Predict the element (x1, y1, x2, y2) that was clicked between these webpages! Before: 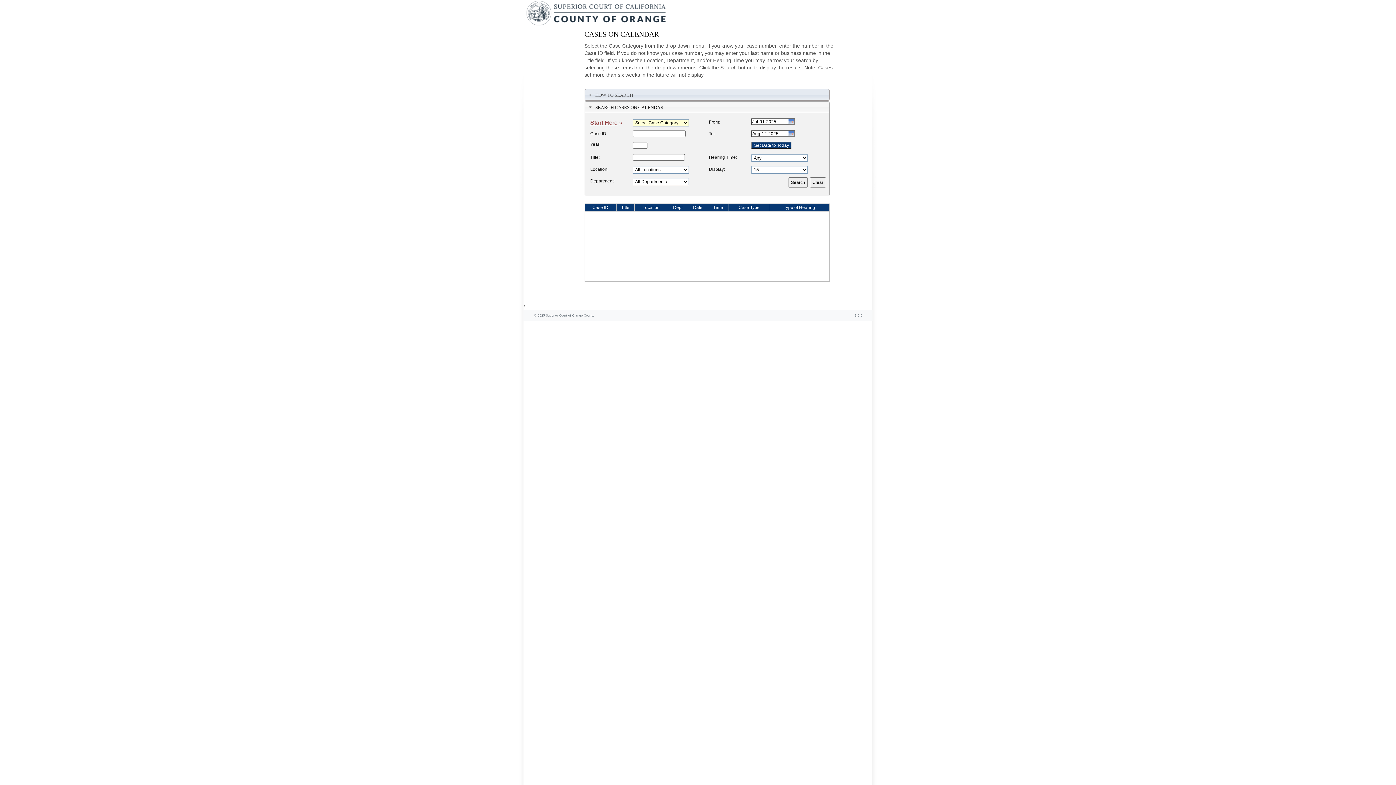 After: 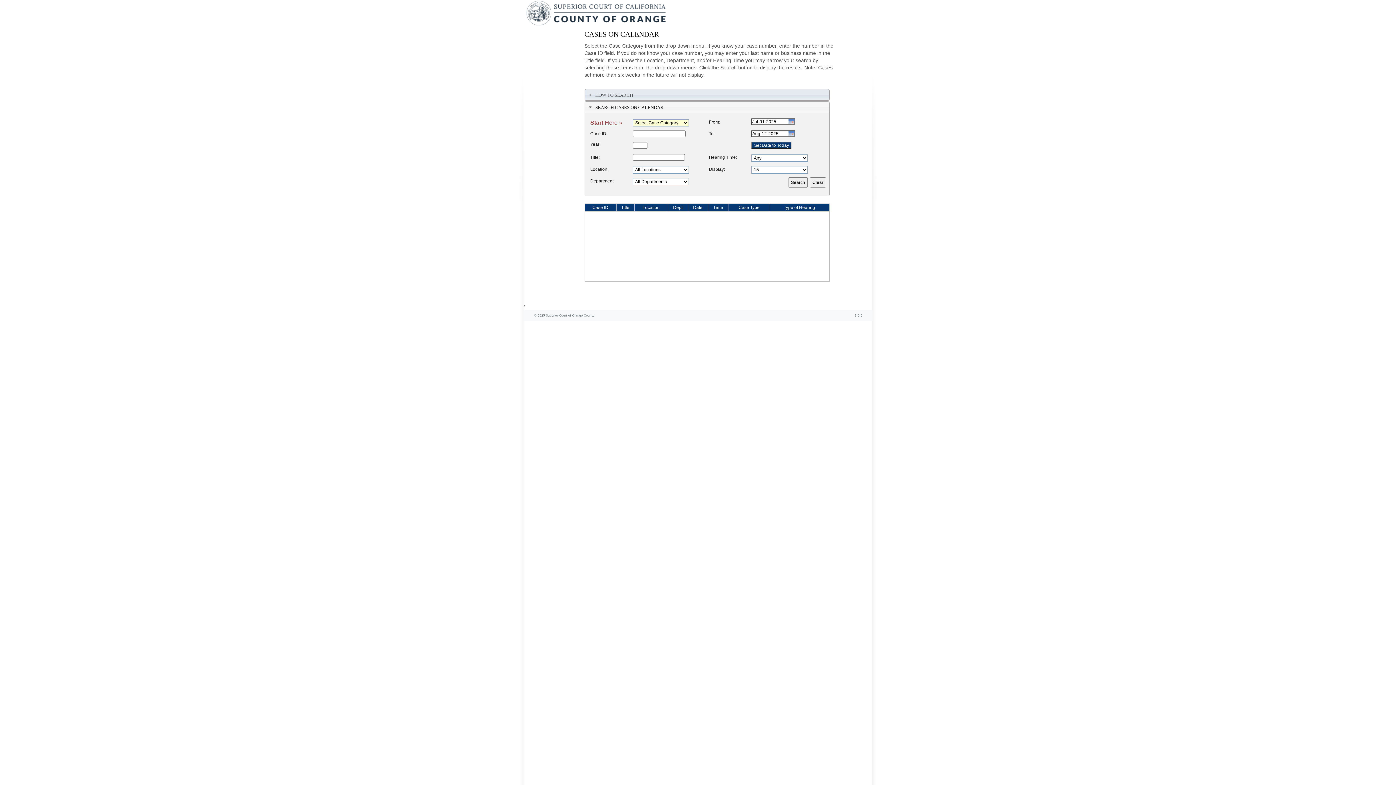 Action: bbox: (617, 204, 633, 210) label: Title